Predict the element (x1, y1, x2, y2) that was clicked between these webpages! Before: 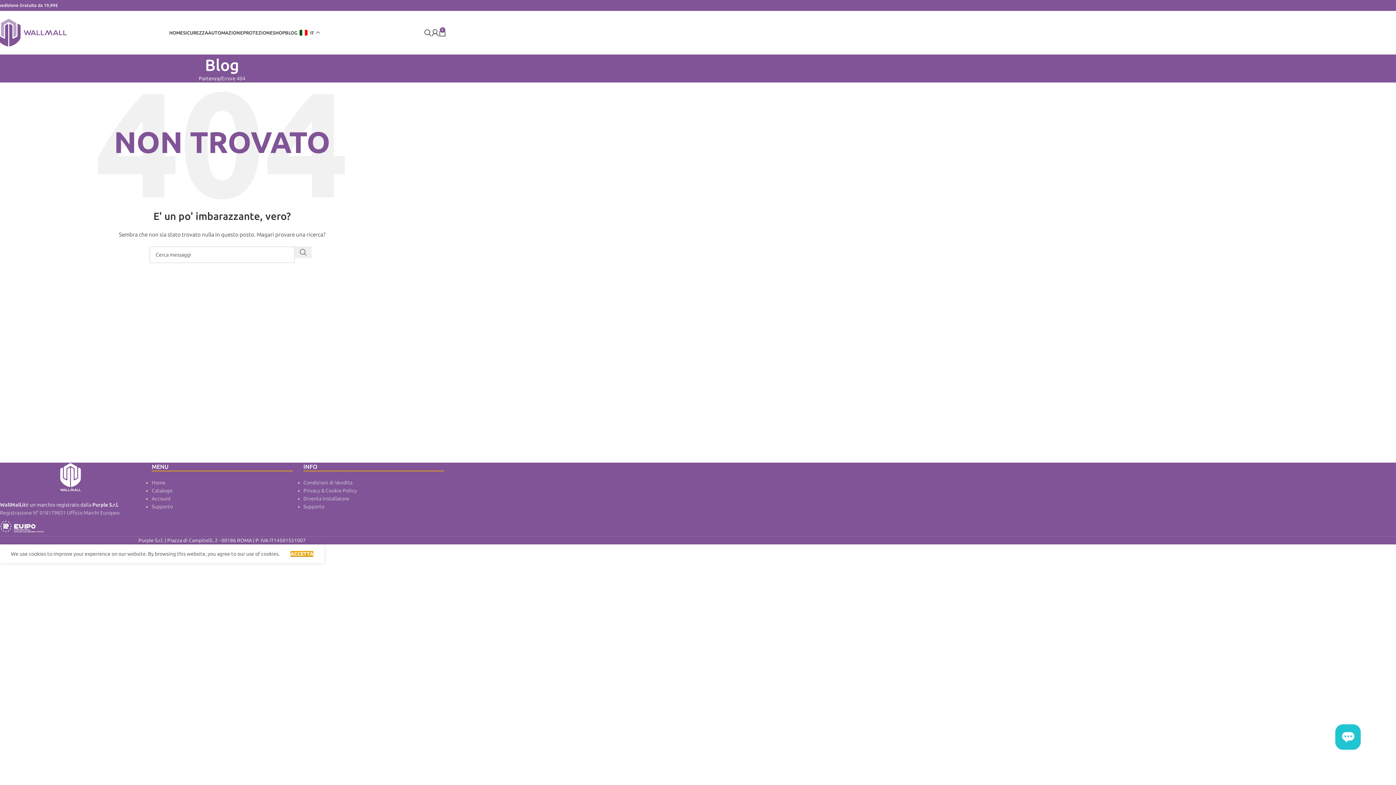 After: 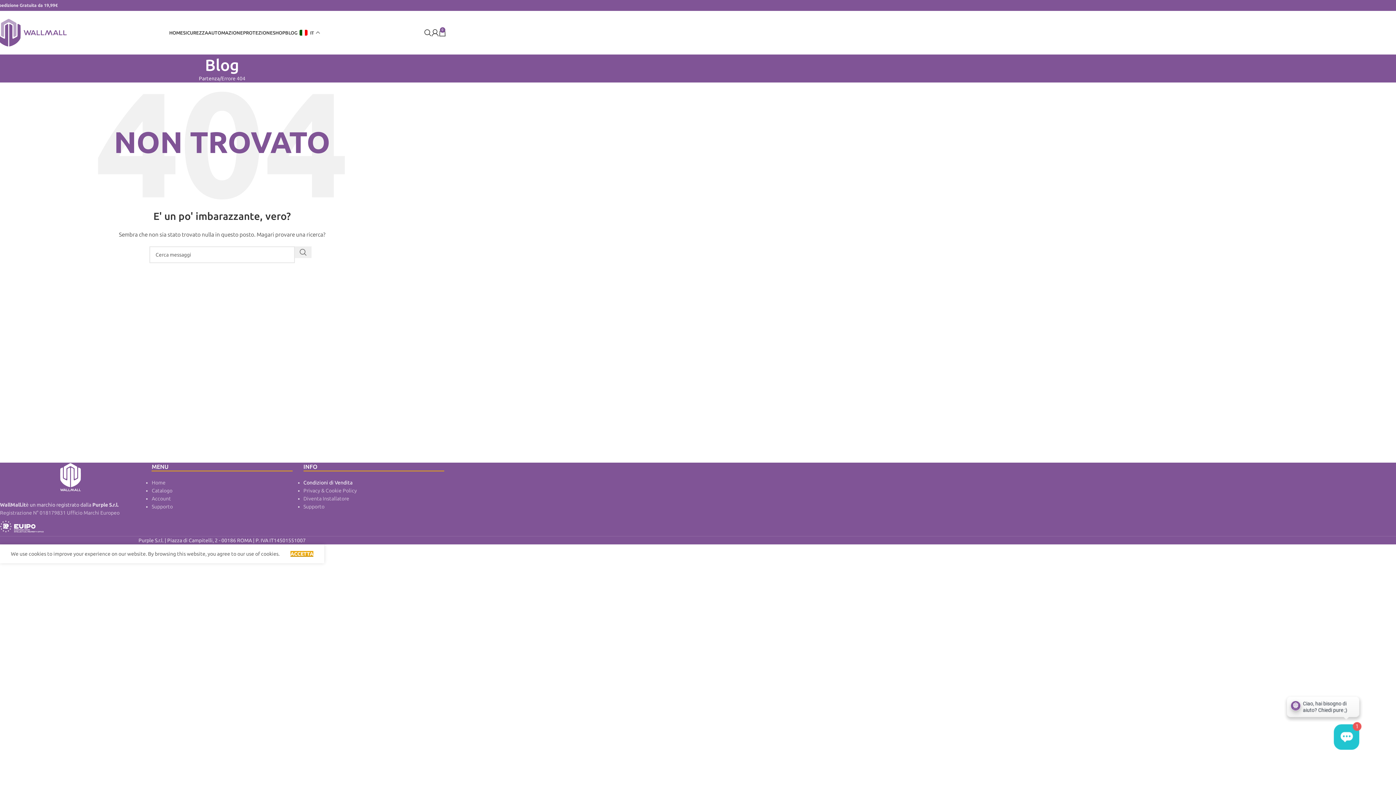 Action: label: Condizioni di Vendita bbox: (303, 480, 352, 485)